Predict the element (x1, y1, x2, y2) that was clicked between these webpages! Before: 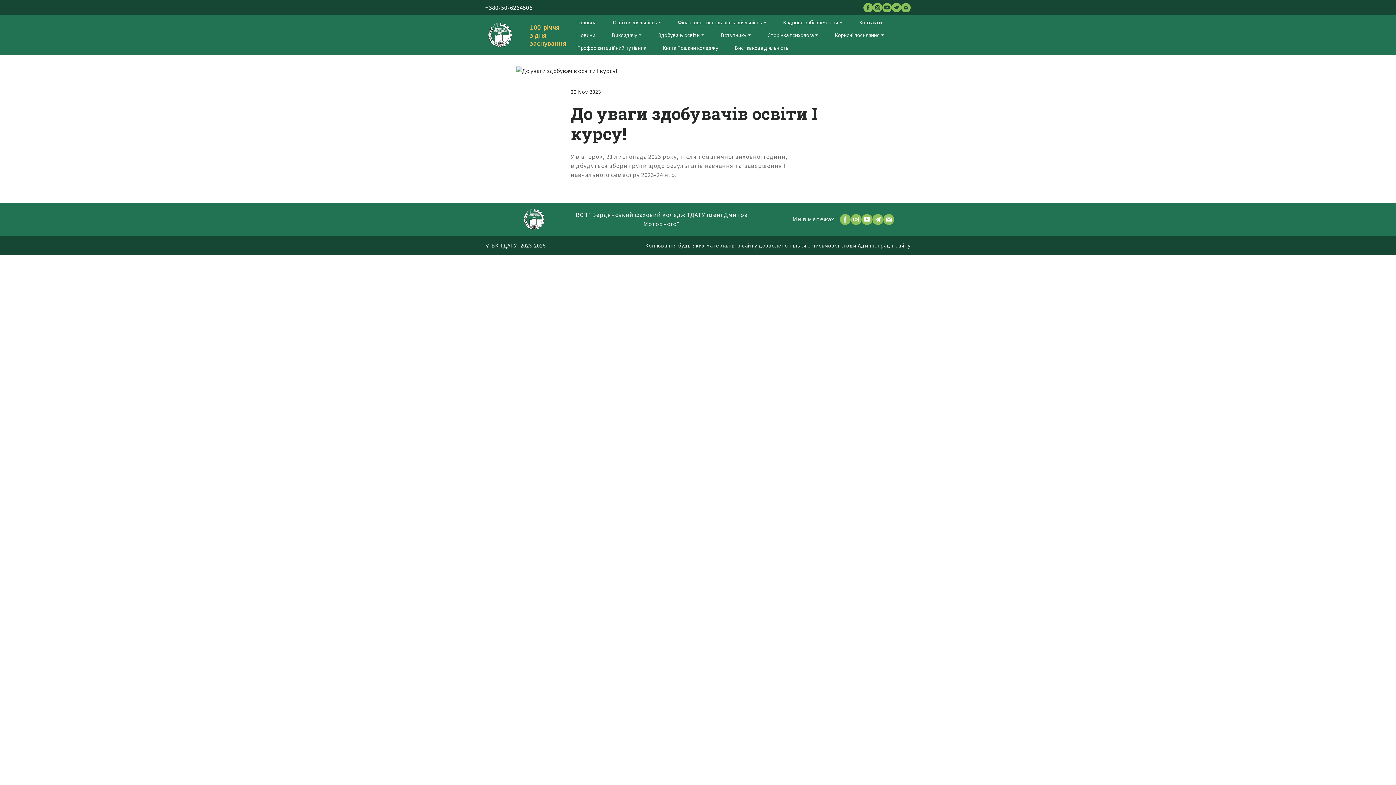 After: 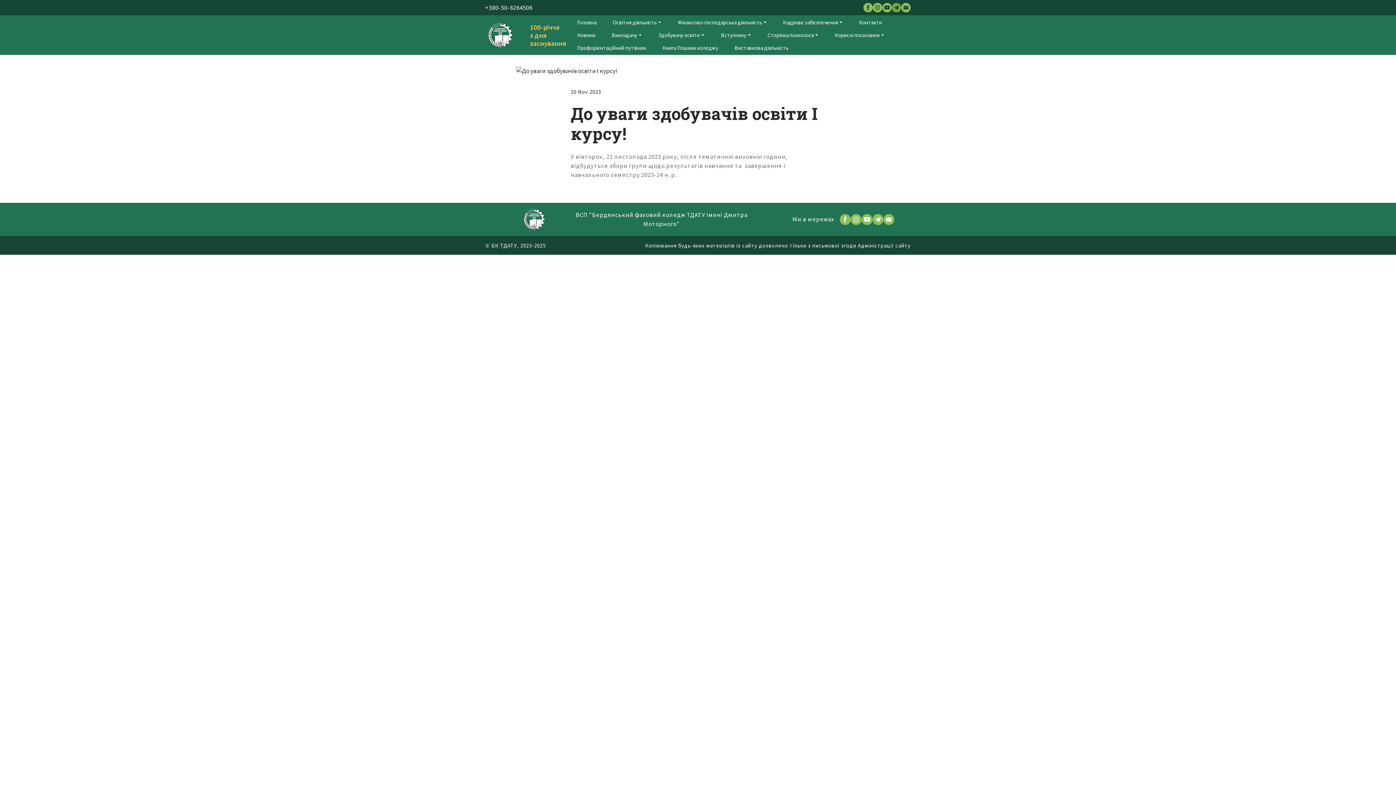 Action: bbox: (891, 2, 901, 12)